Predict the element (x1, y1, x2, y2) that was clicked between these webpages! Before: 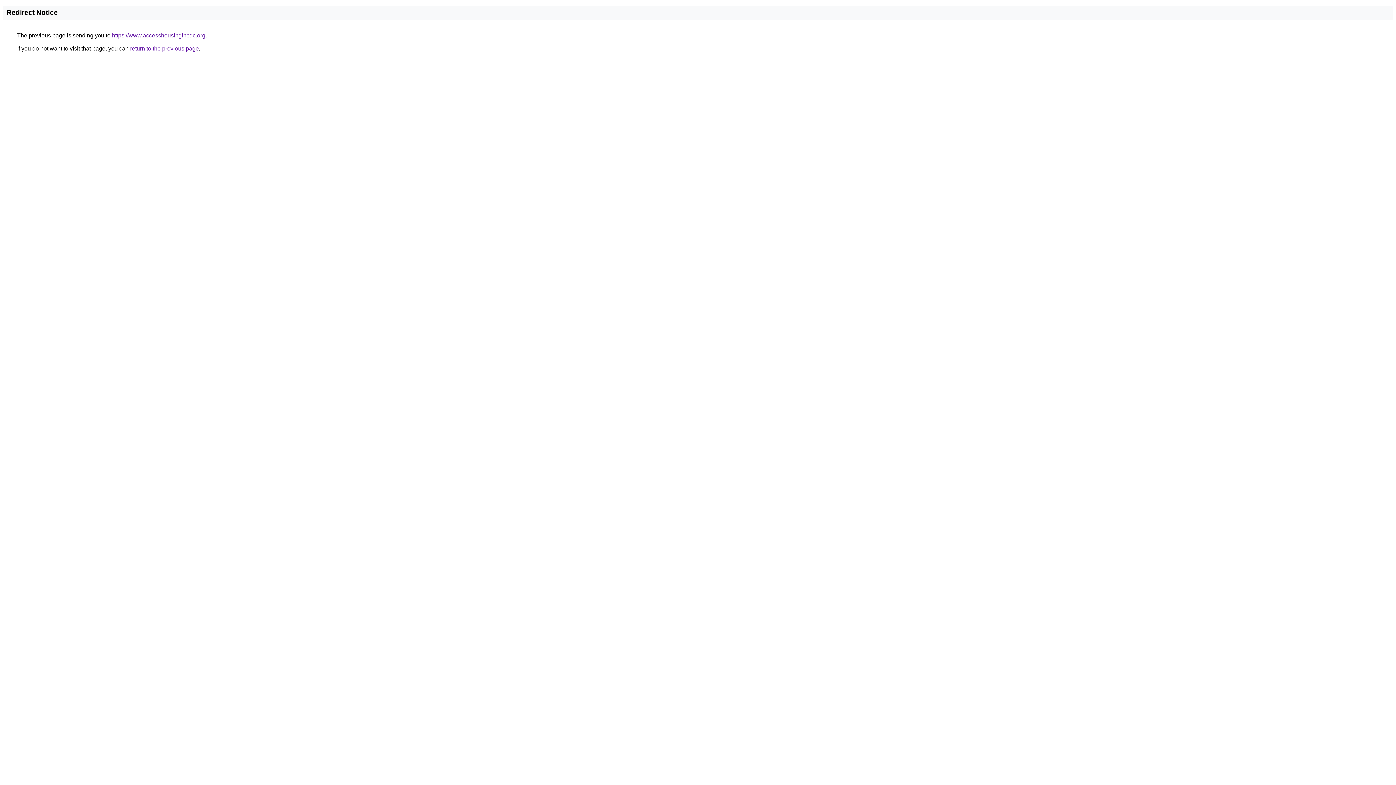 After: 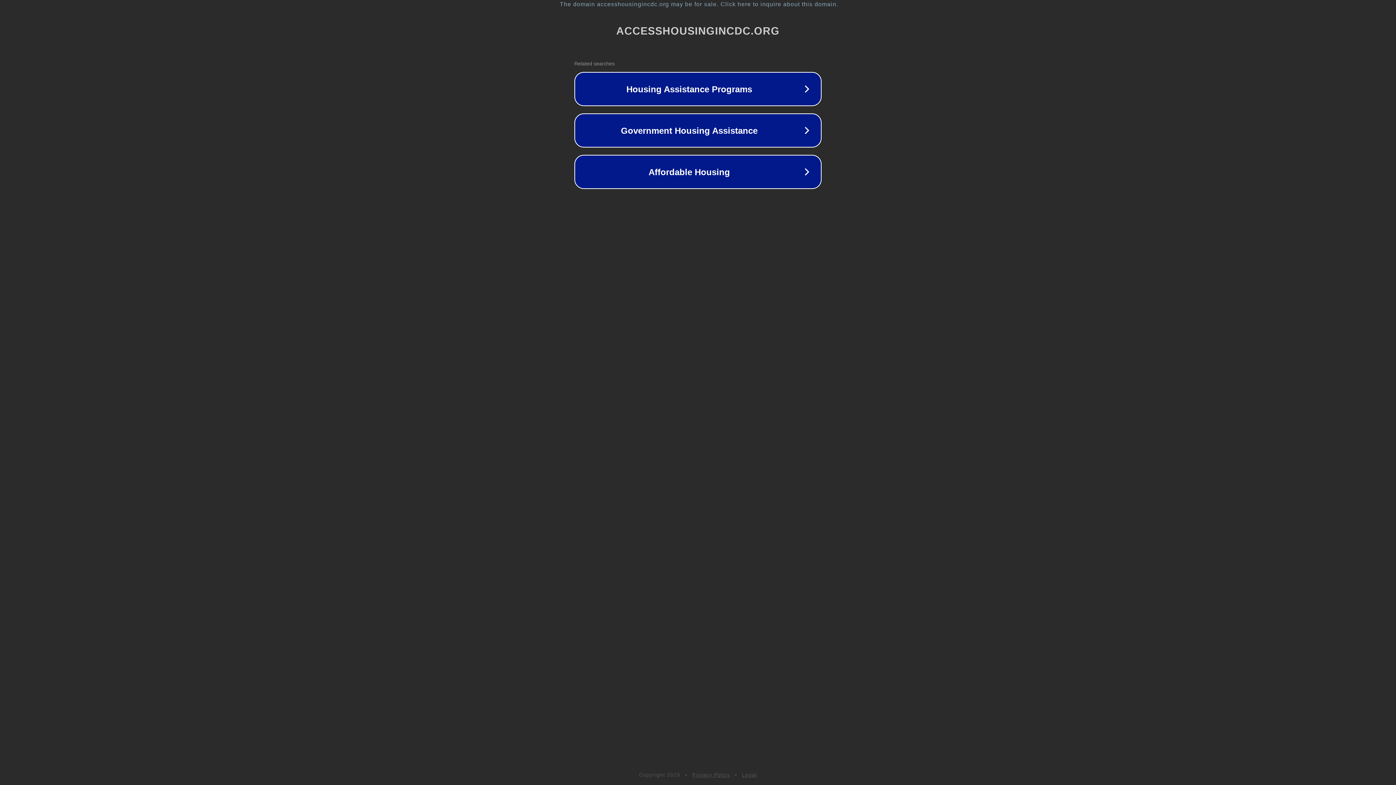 Action: bbox: (112, 32, 205, 38) label: https://www.accesshousingincdc.org